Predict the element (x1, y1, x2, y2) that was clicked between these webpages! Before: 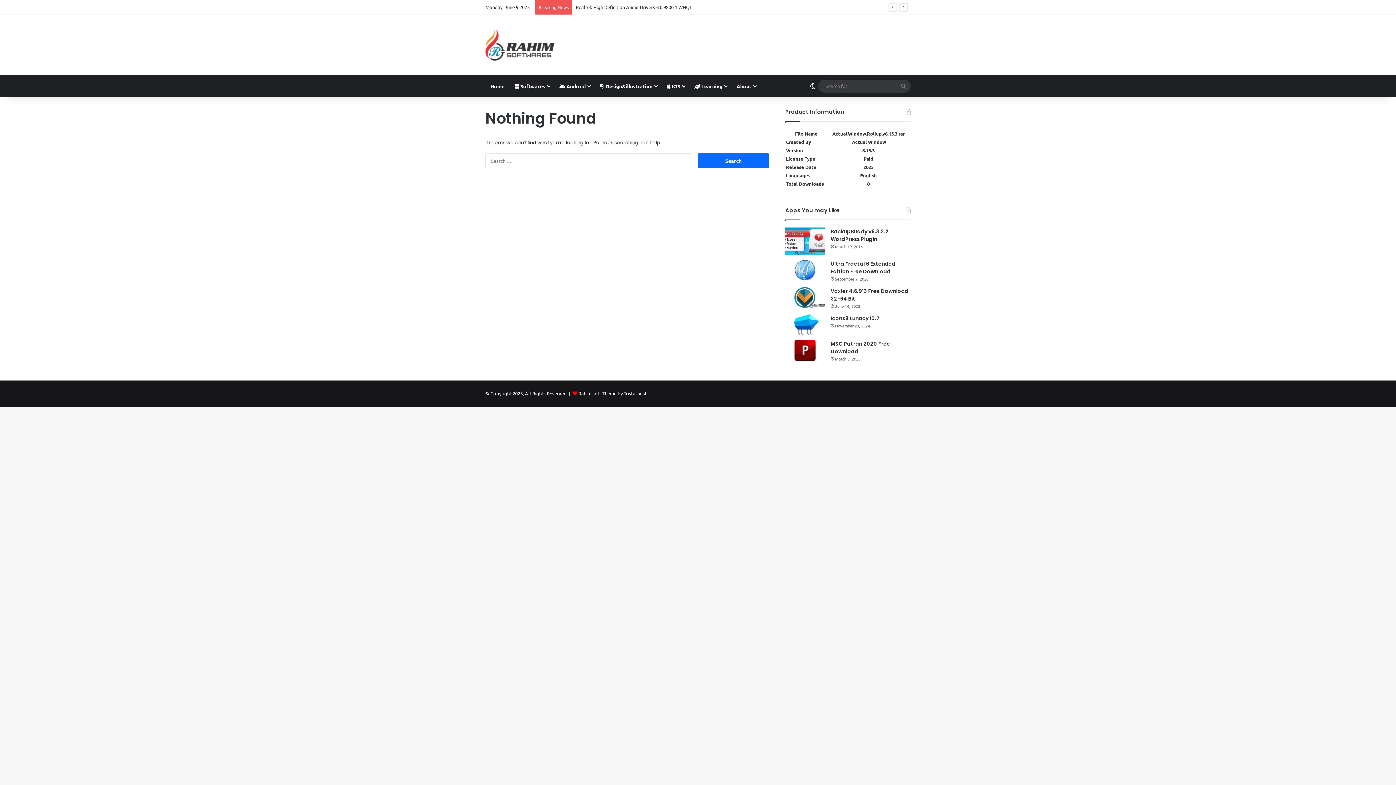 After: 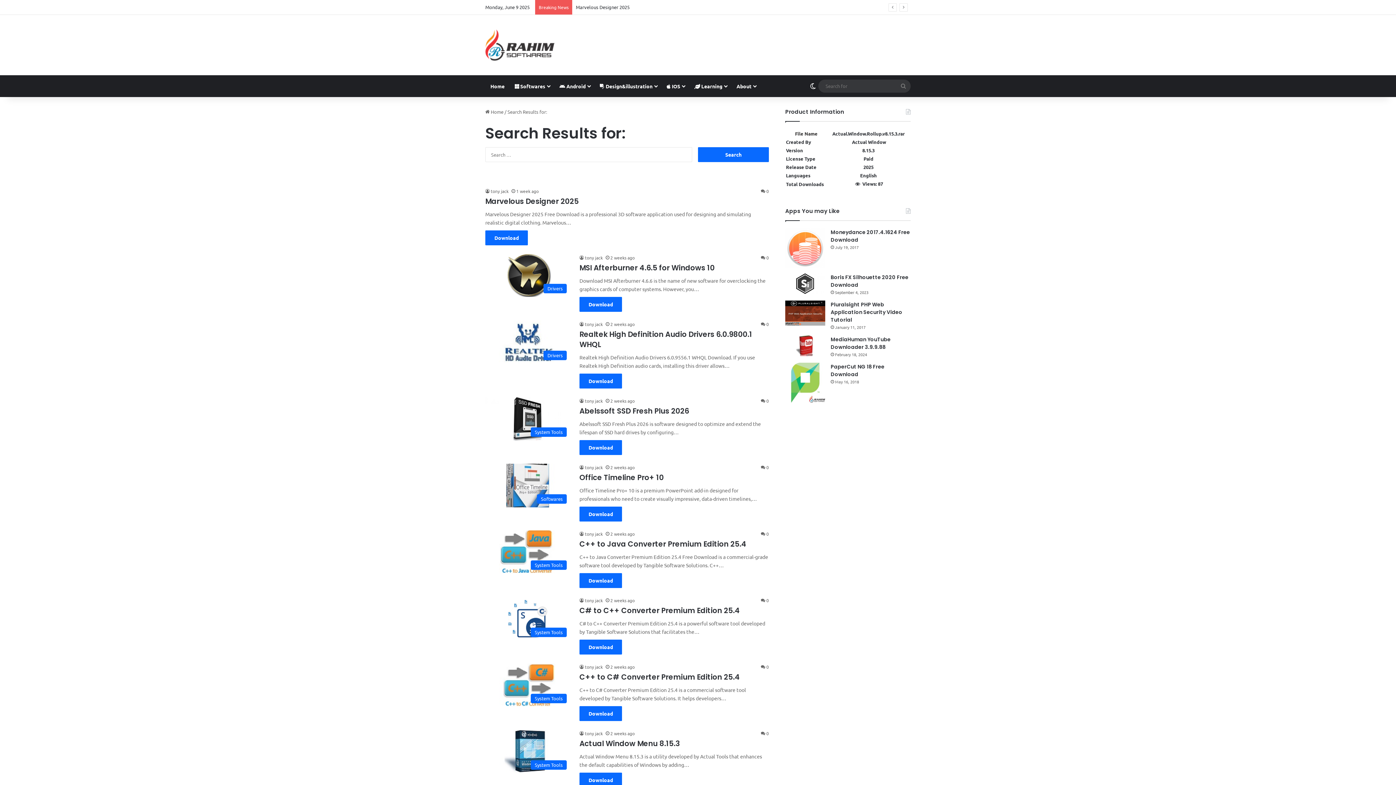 Action: label: Search for bbox: (896, 79, 910, 92)